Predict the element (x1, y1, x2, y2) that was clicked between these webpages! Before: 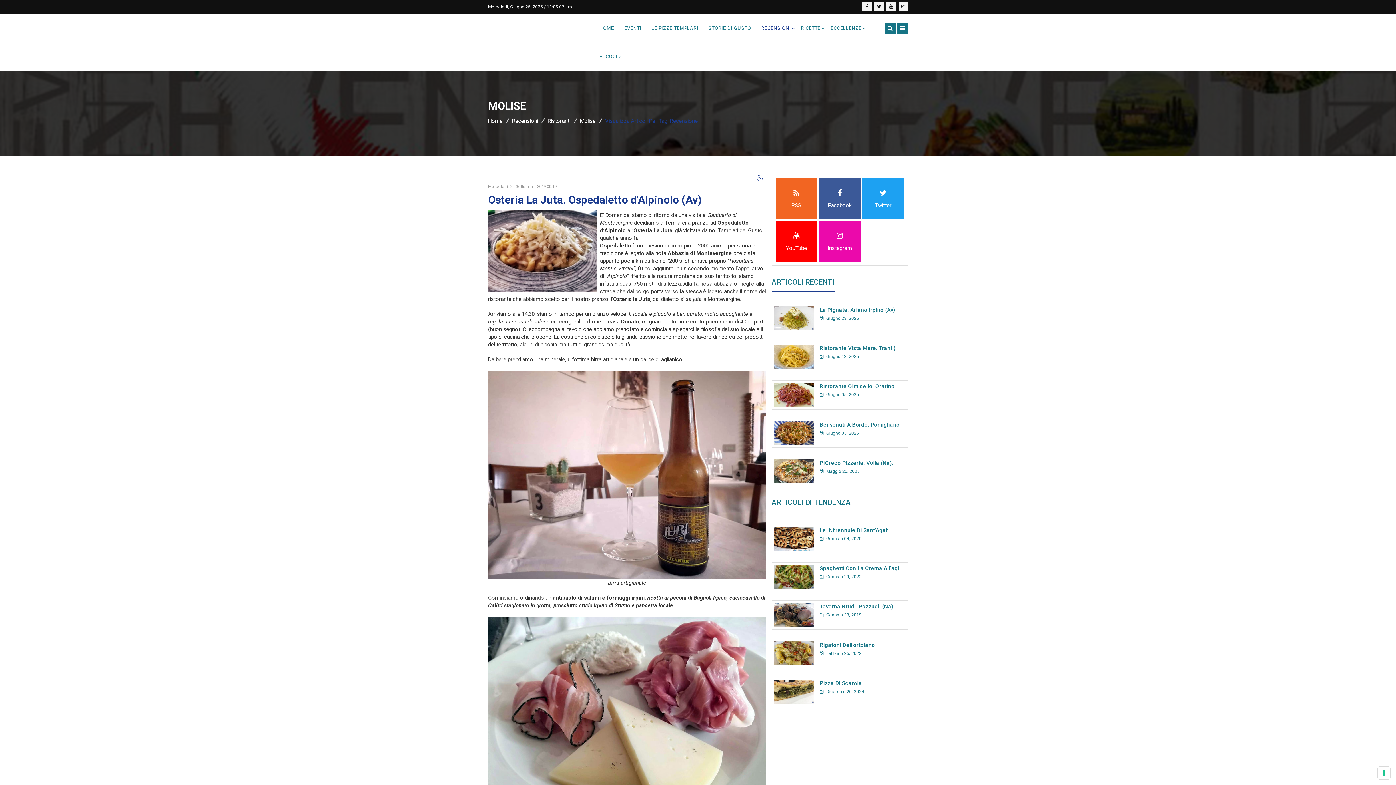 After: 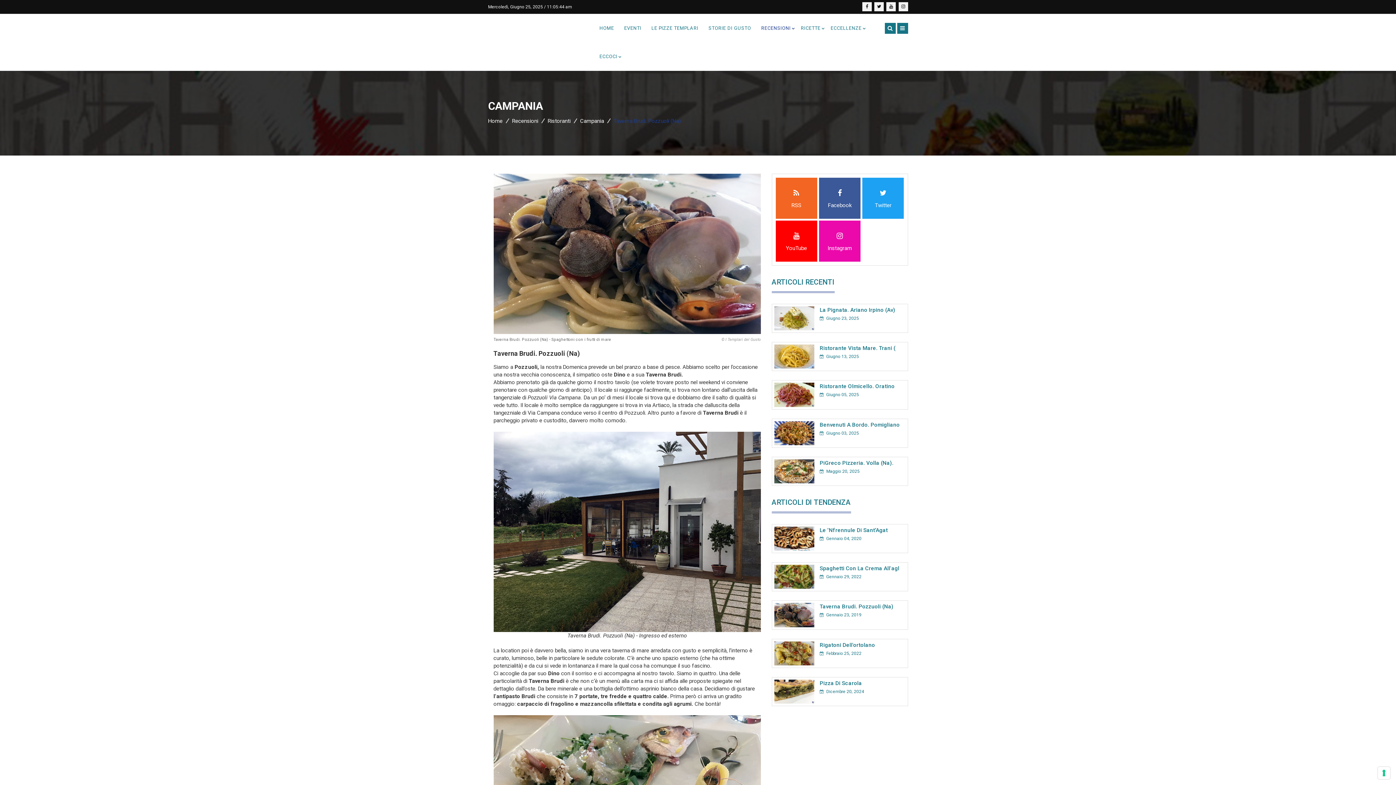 Action: bbox: (819, 603, 893, 610) label: Taverna Brudi. Pozzuoli (Na)